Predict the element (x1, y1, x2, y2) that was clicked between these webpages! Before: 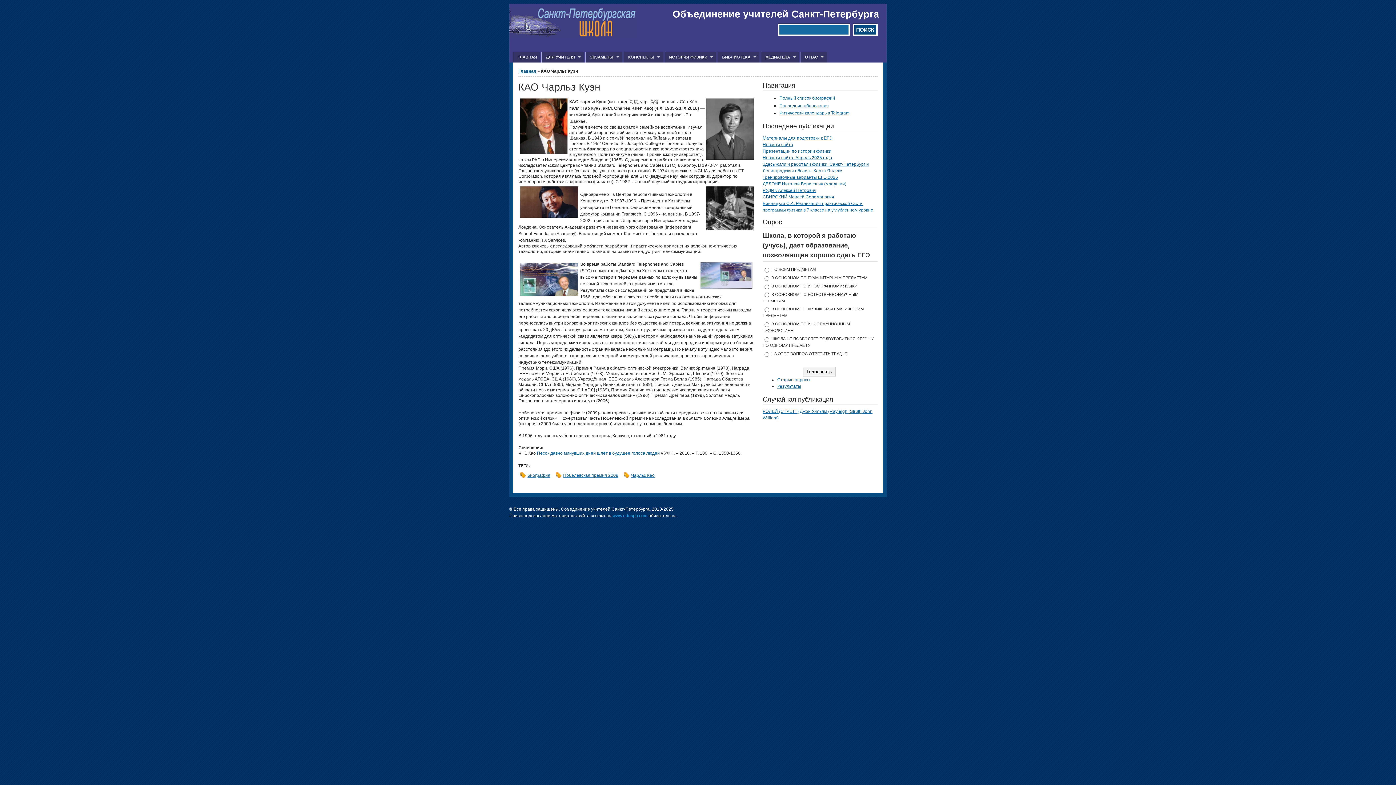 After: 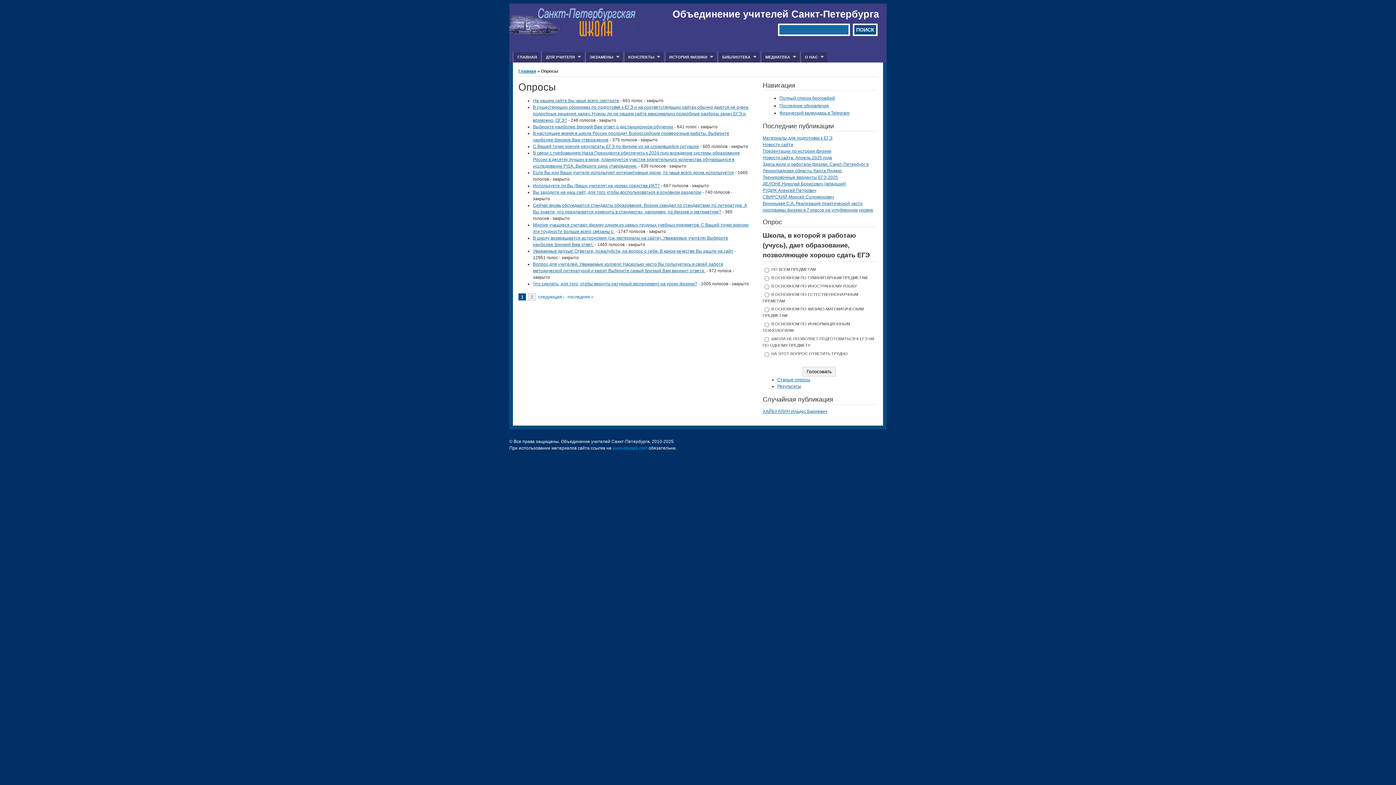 Action: label: Старые опросы bbox: (777, 377, 810, 382)